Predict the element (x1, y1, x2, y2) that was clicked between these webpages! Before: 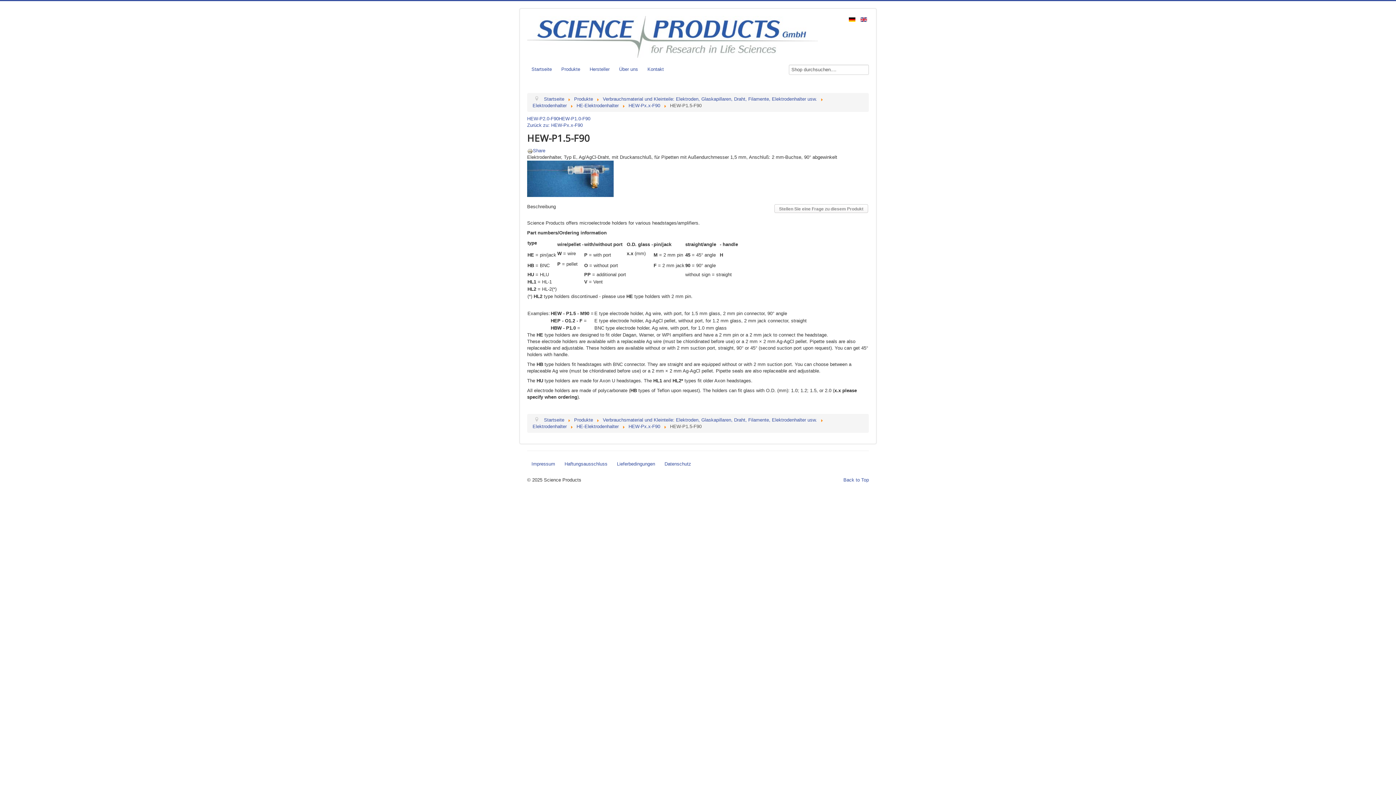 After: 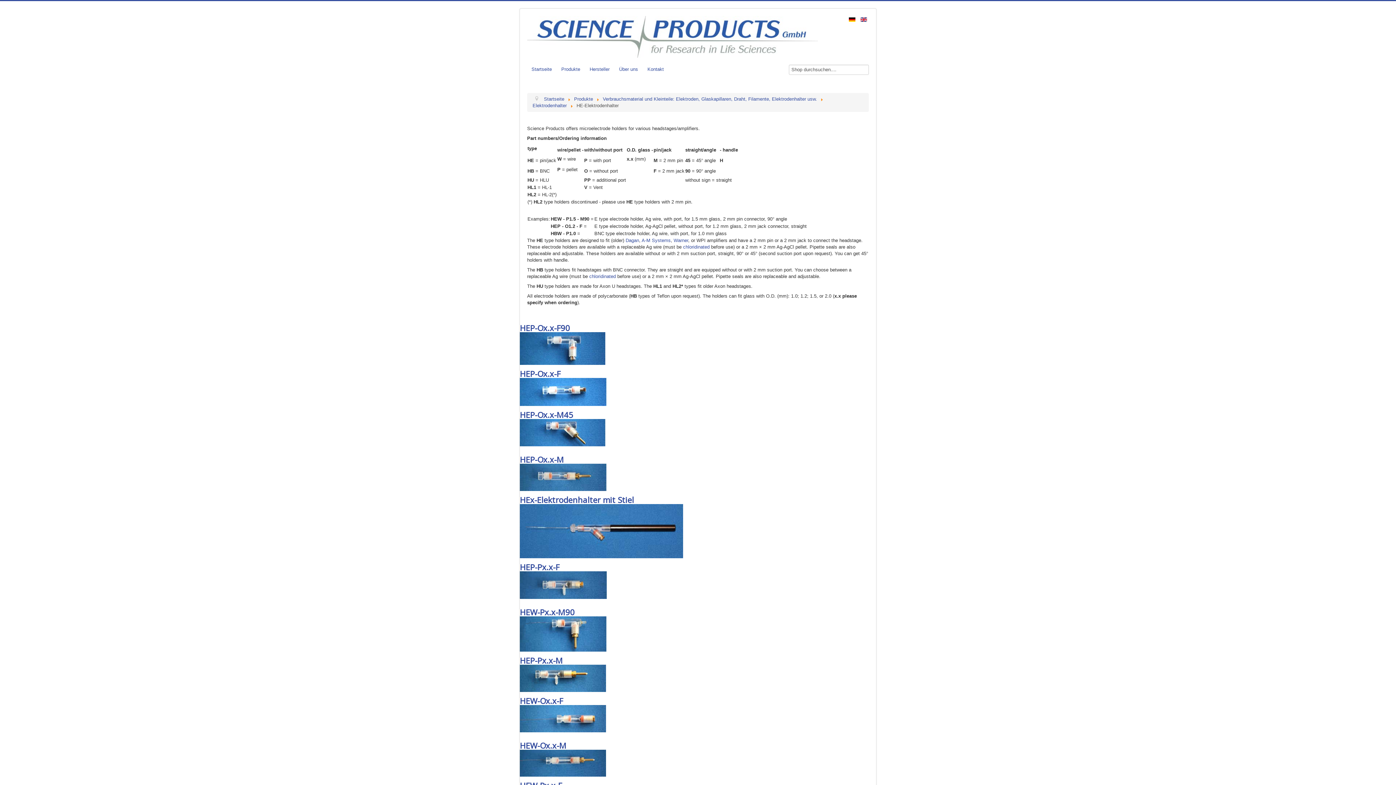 Action: bbox: (576, 424, 618, 429) label: HE-Elektrodenhalter